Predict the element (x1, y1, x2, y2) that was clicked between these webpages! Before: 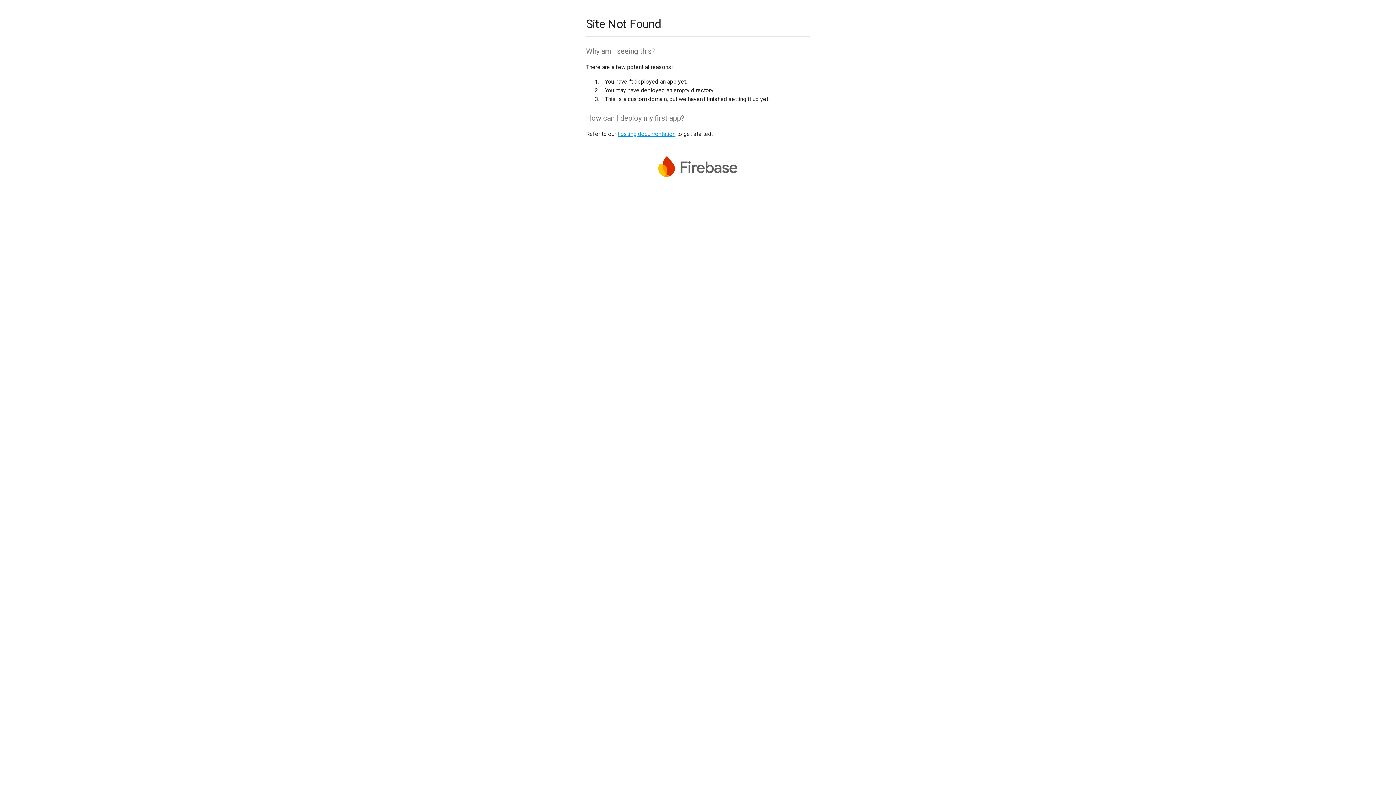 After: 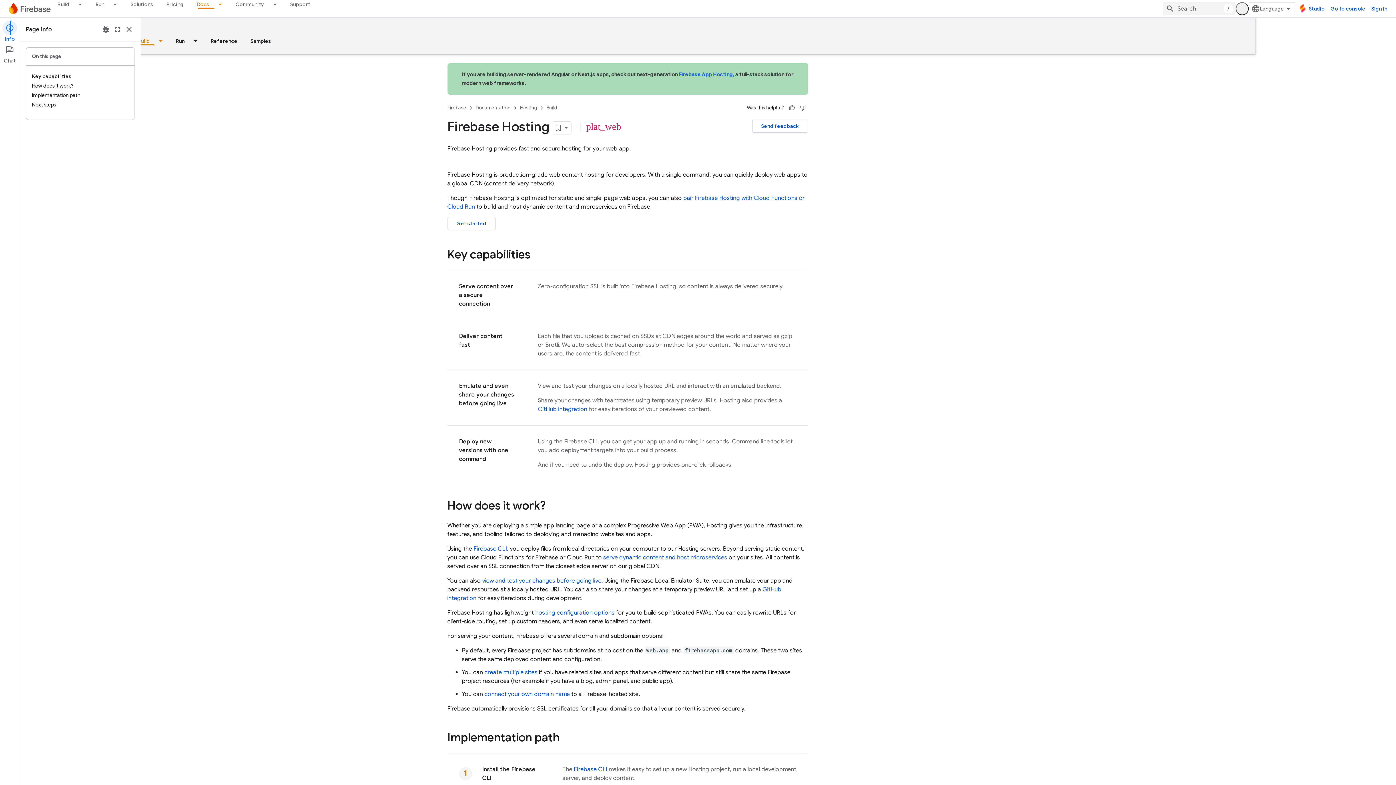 Action: label: hosting documentation bbox: (617, 130, 675, 137)